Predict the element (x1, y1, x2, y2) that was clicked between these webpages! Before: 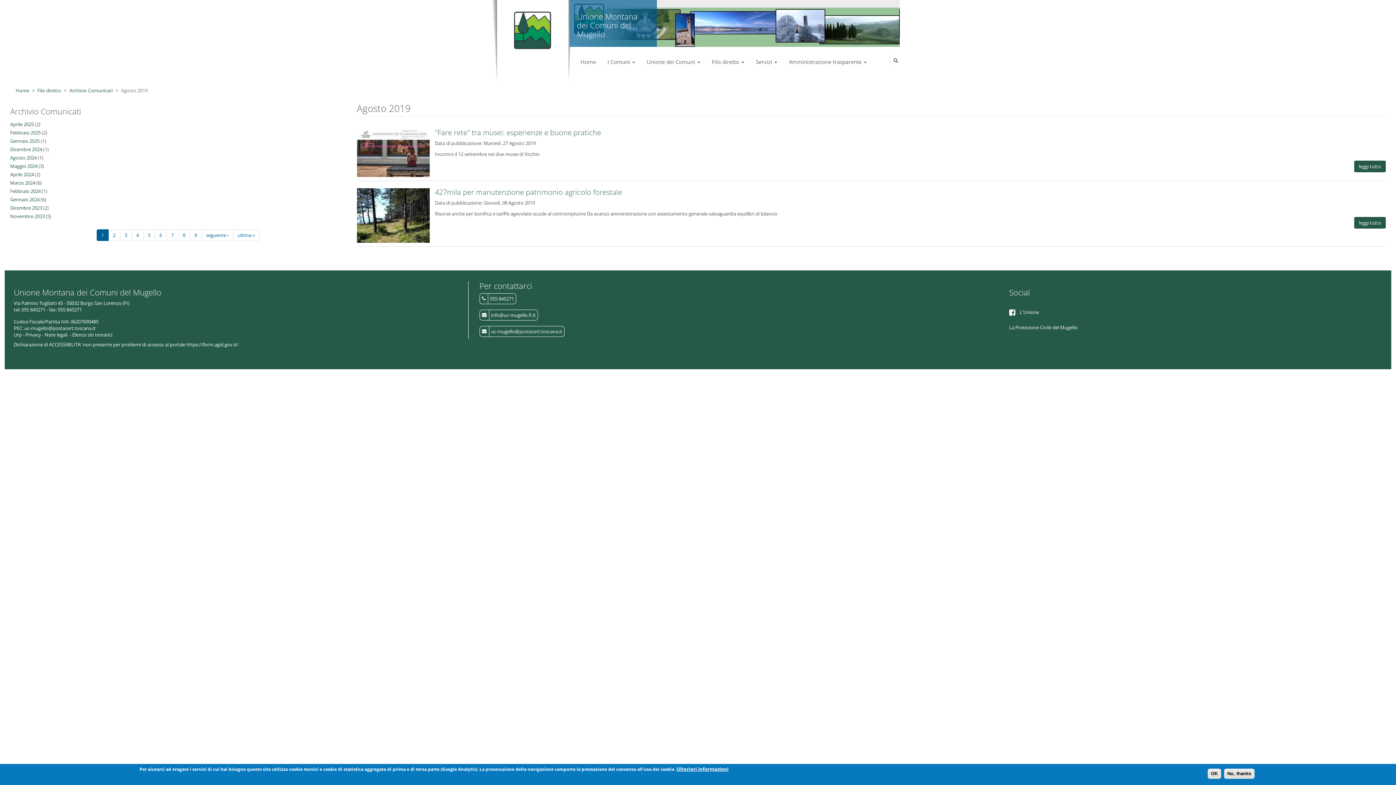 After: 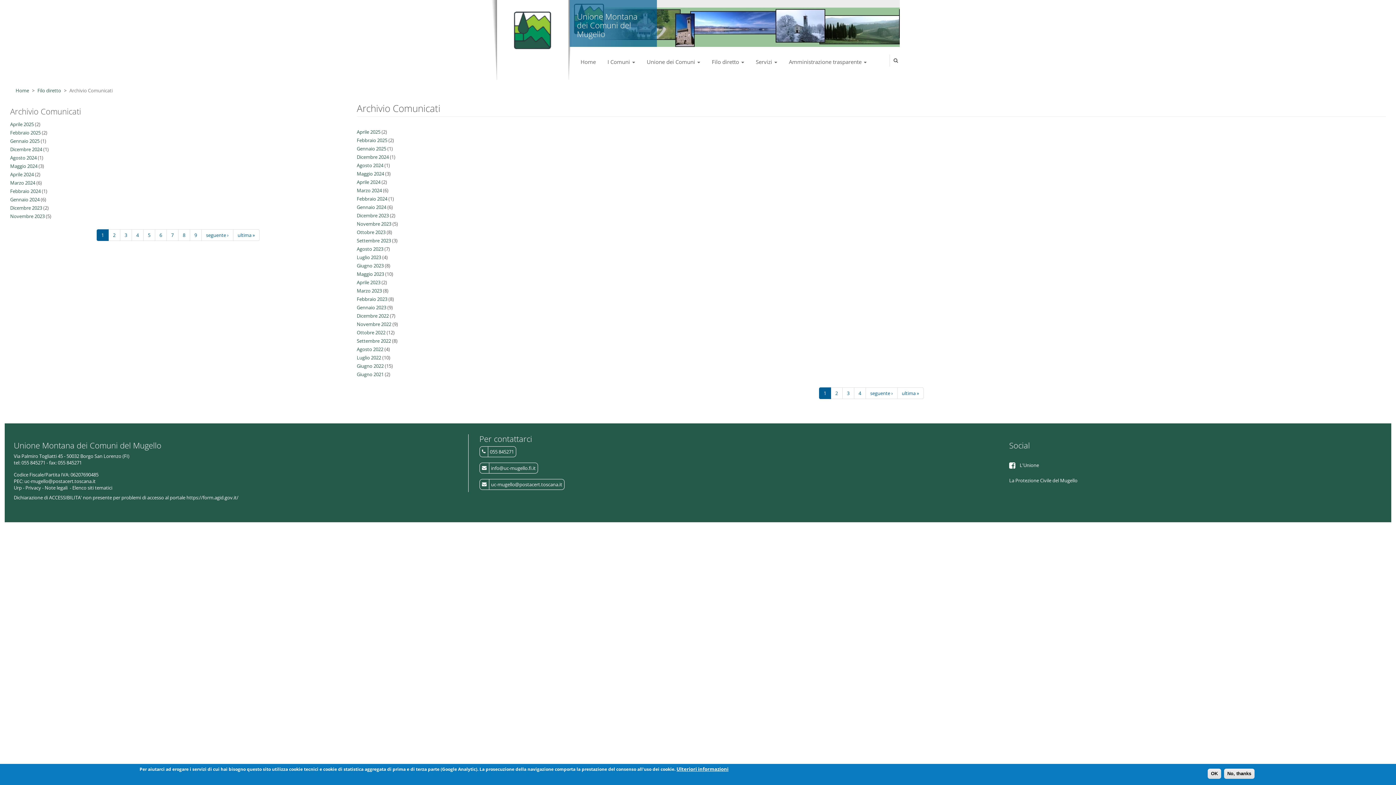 Action: label: Archivio Comunicati bbox: (69, 87, 112, 93)